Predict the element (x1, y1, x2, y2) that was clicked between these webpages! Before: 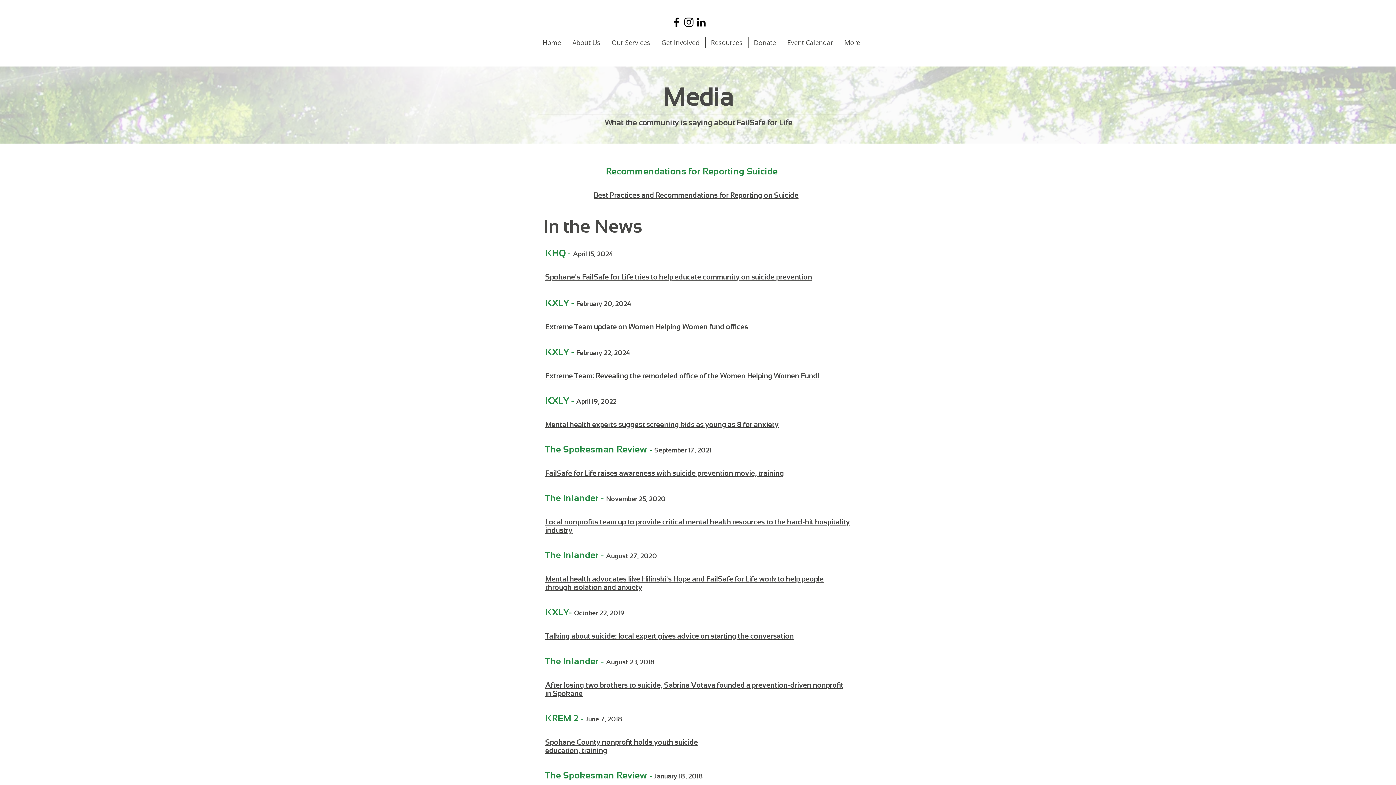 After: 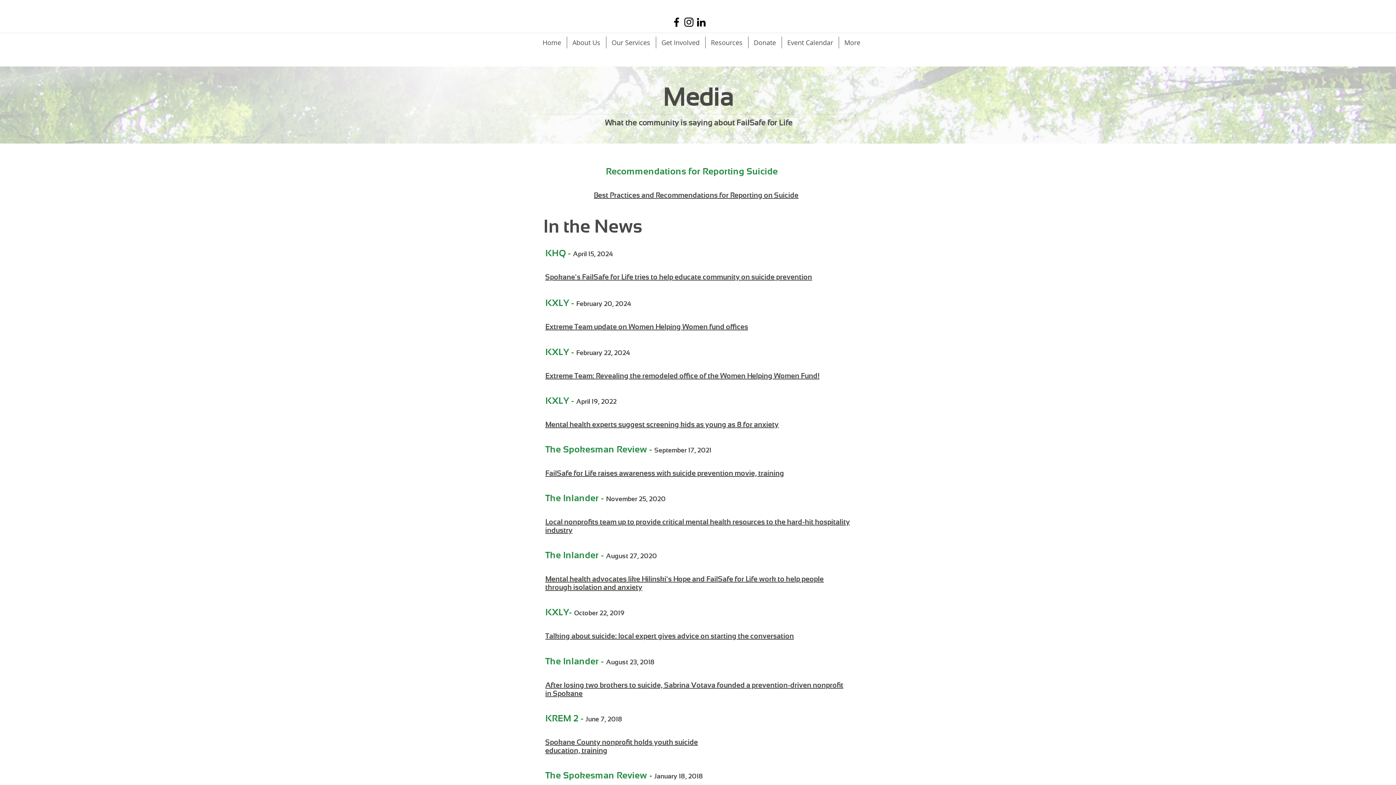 Action: bbox: (695, 16, 707, 28)